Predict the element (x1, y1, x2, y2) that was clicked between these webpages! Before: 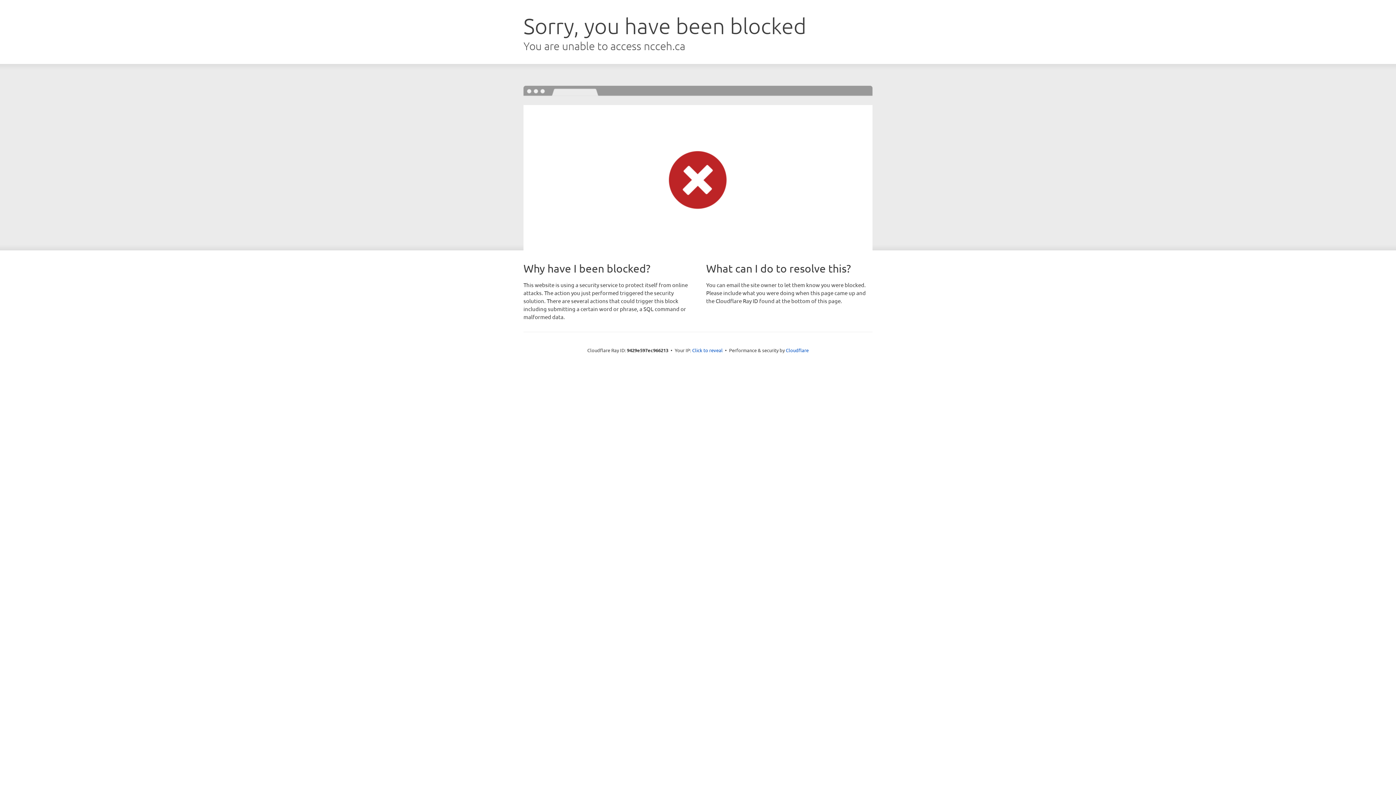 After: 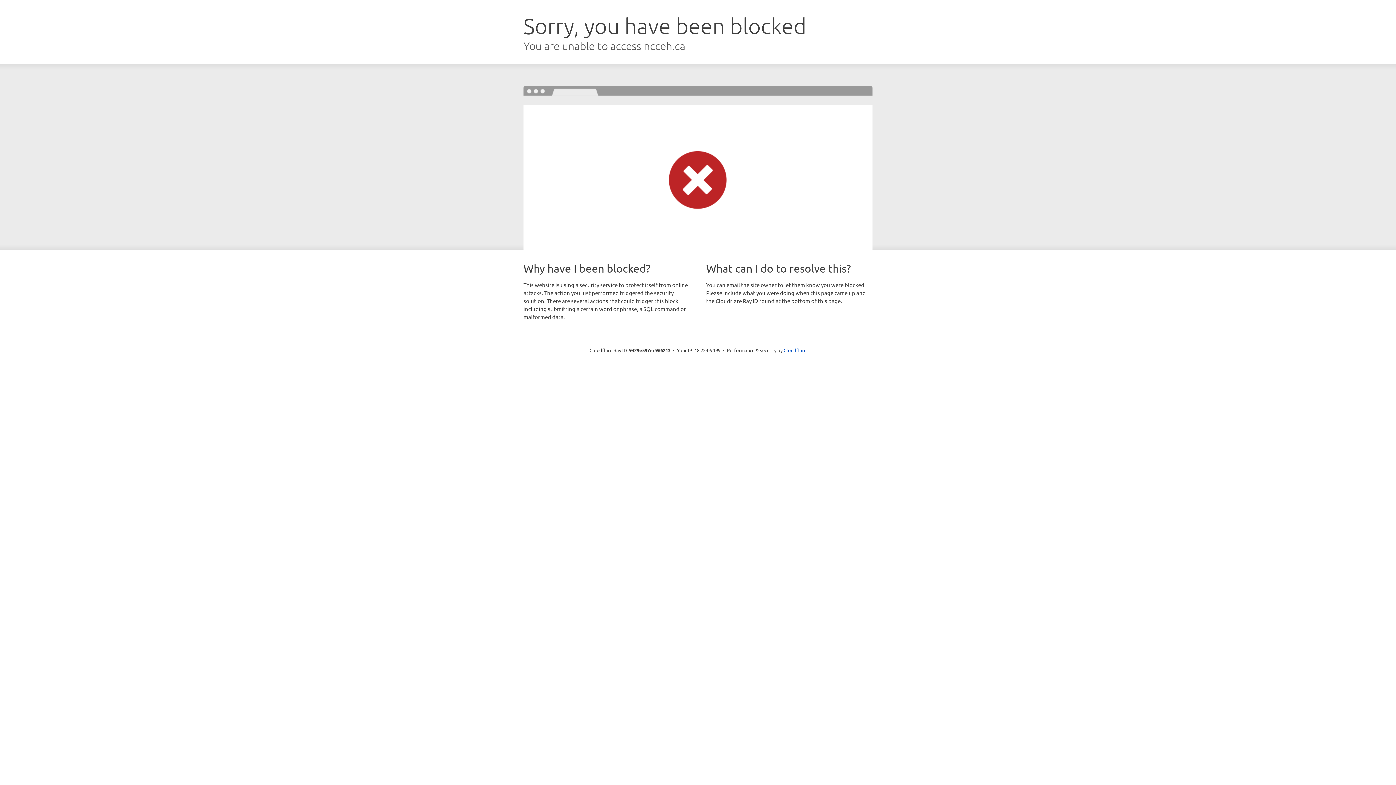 Action: label: Click to reveal bbox: (692, 346, 722, 353)